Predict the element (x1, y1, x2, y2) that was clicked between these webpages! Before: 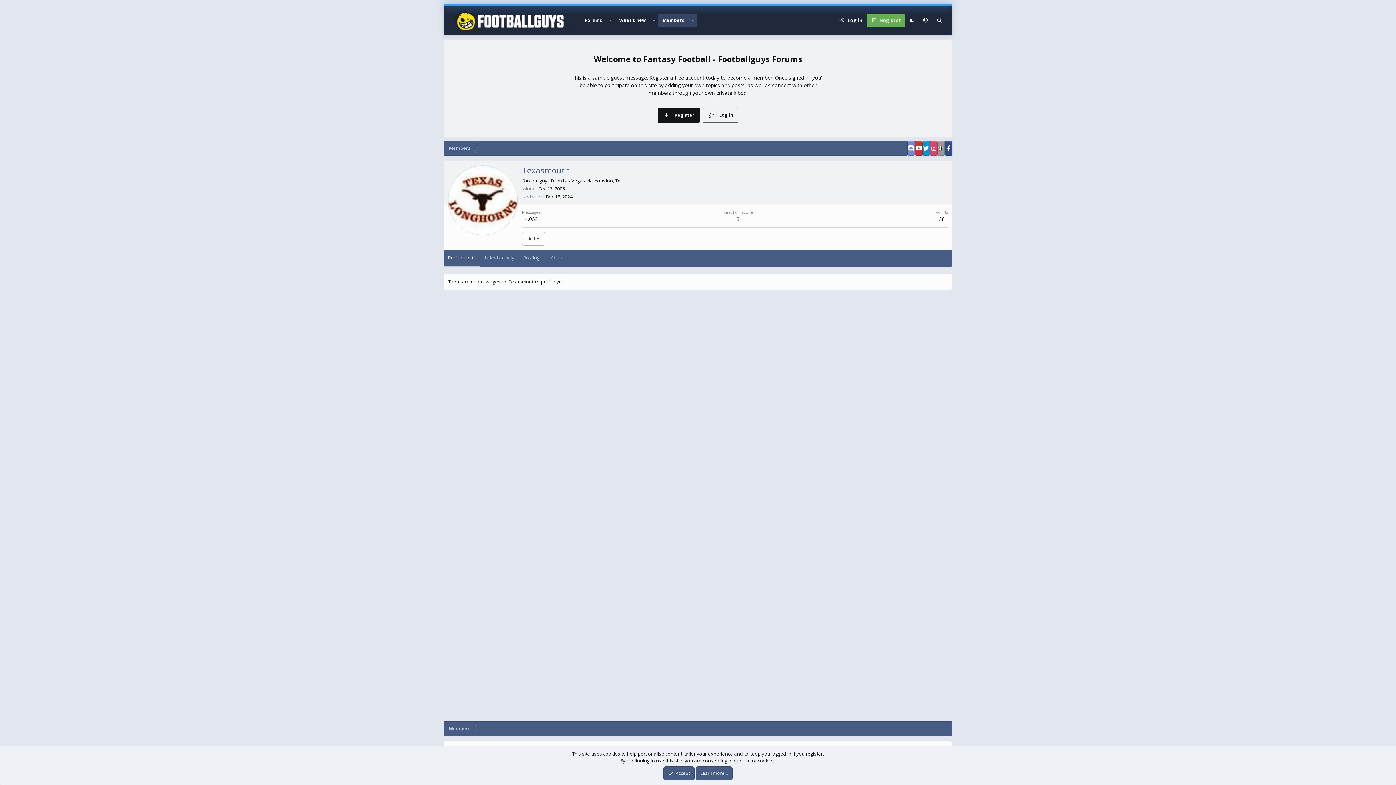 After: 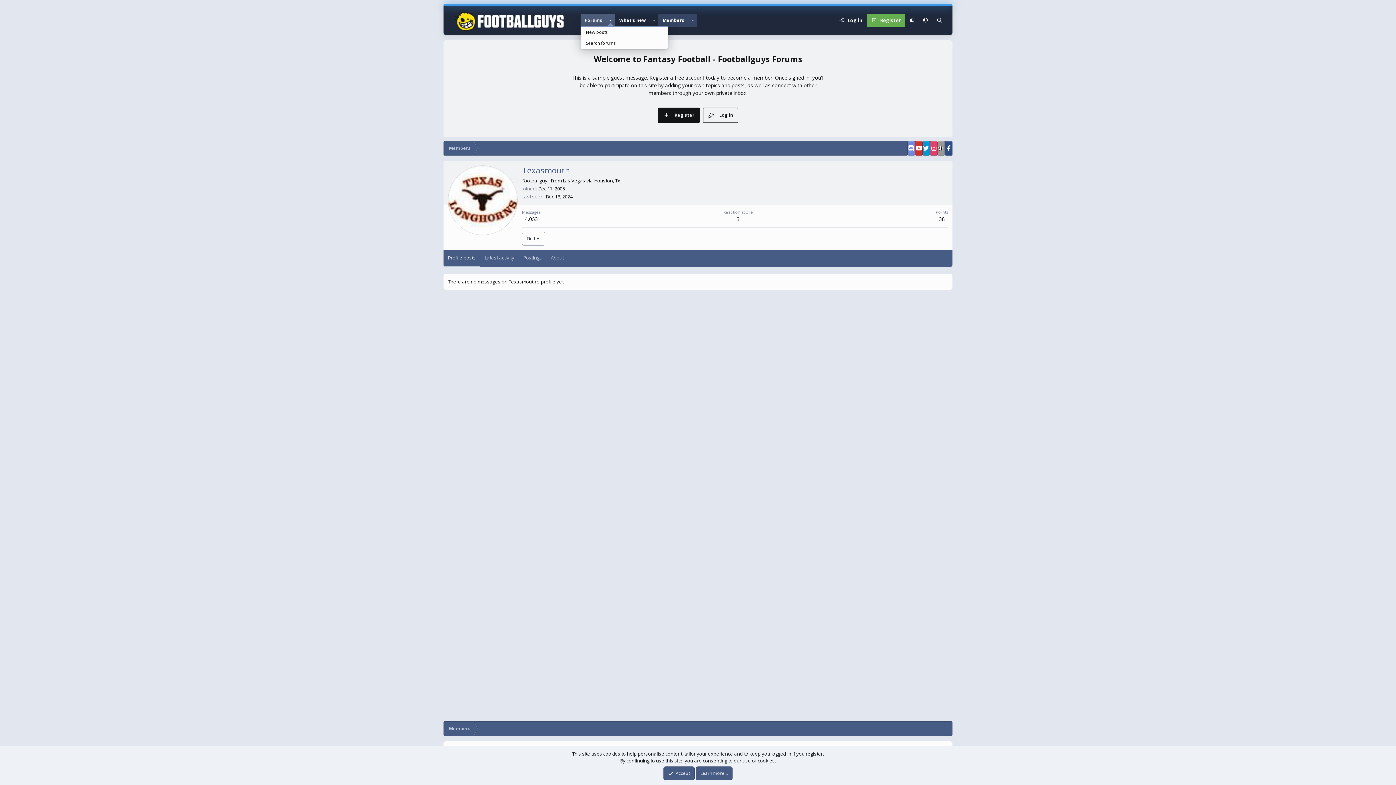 Action: bbox: (606, 13, 615, 26) label: Toggle expanded